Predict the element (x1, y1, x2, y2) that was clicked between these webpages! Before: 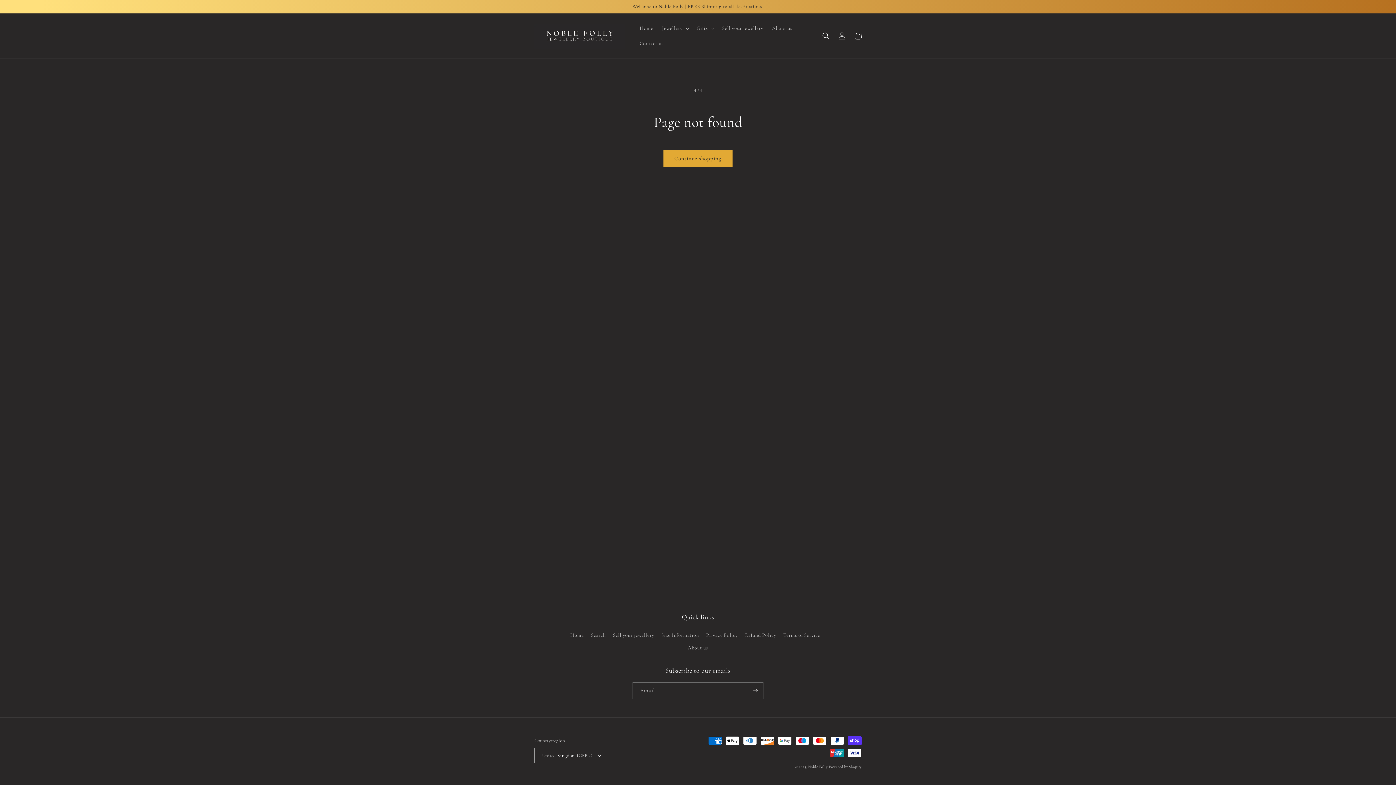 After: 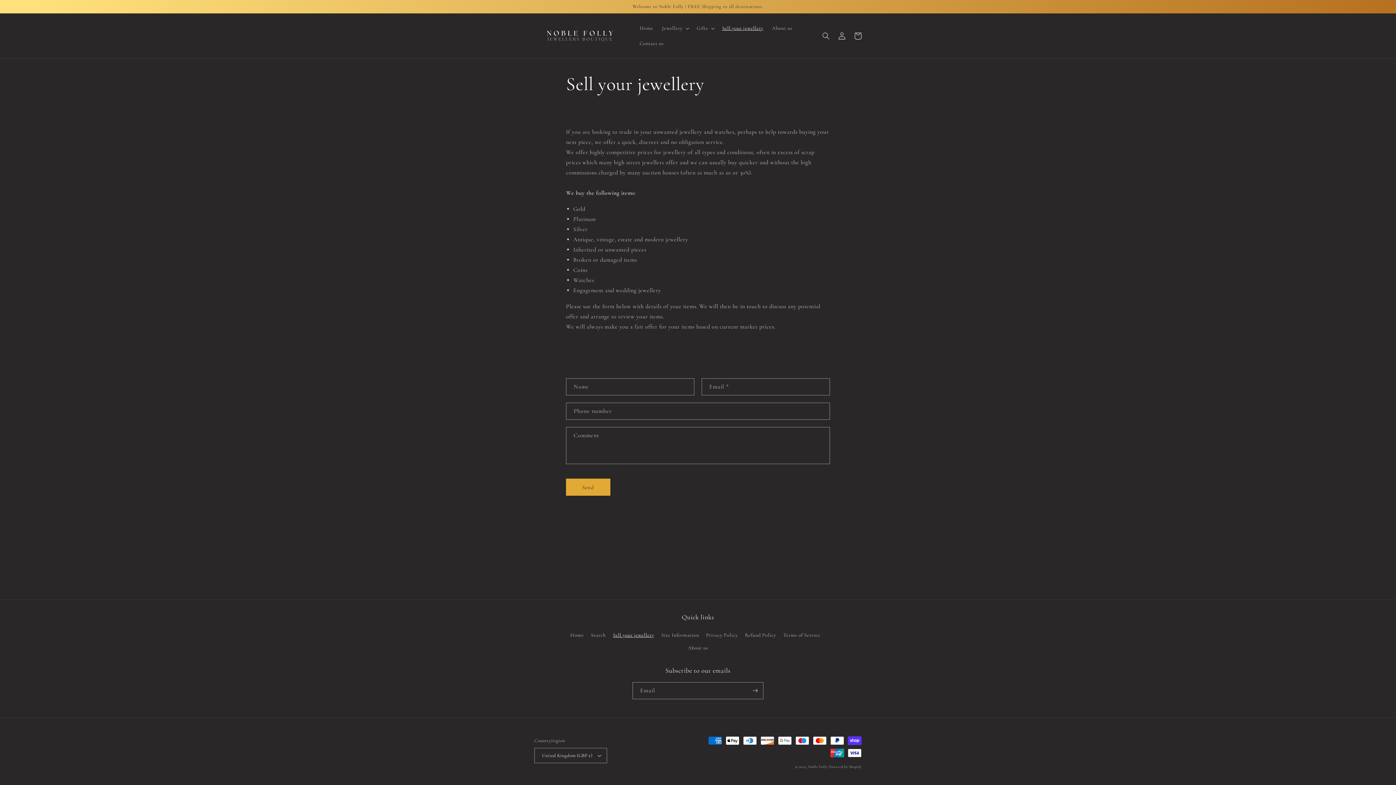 Action: bbox: (717, 20, 767, 36) label: Sell your jewellery